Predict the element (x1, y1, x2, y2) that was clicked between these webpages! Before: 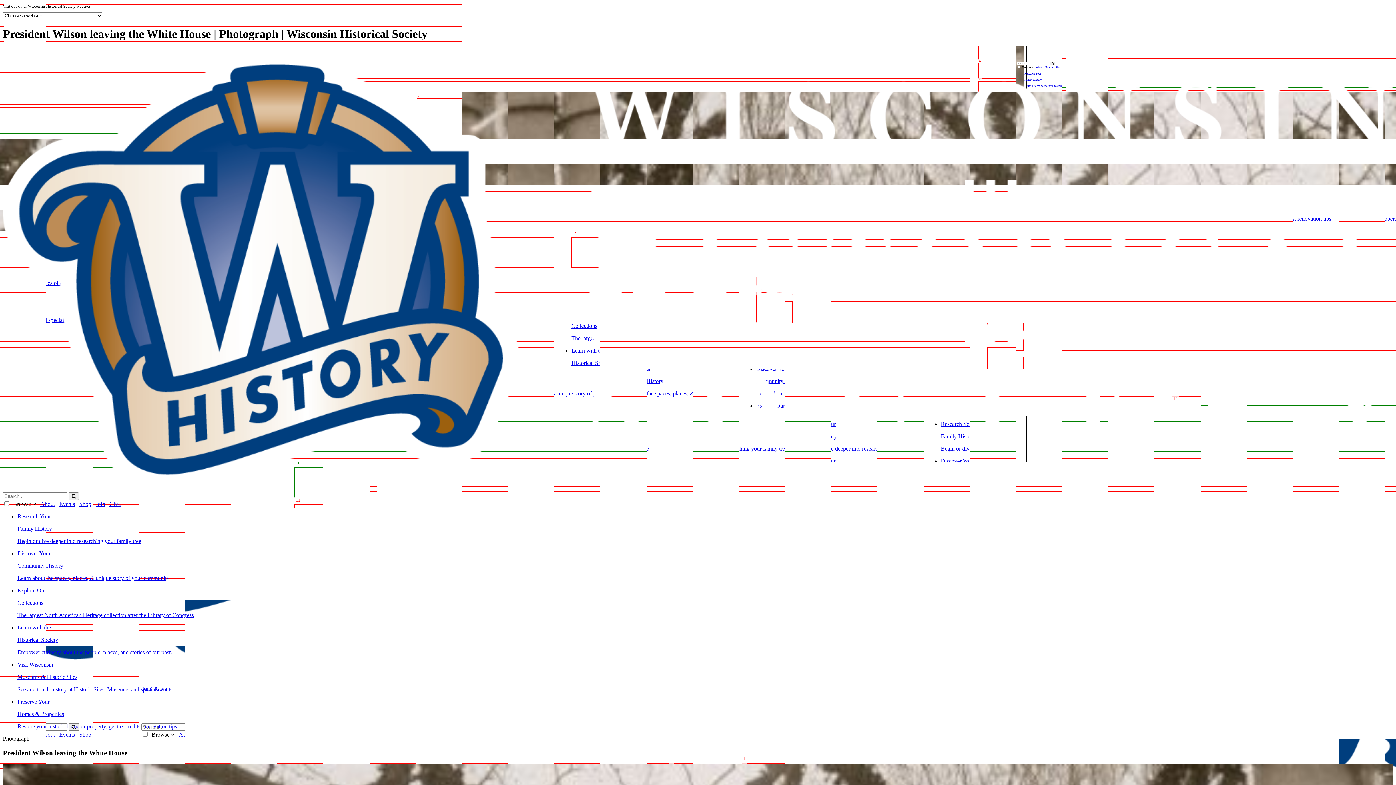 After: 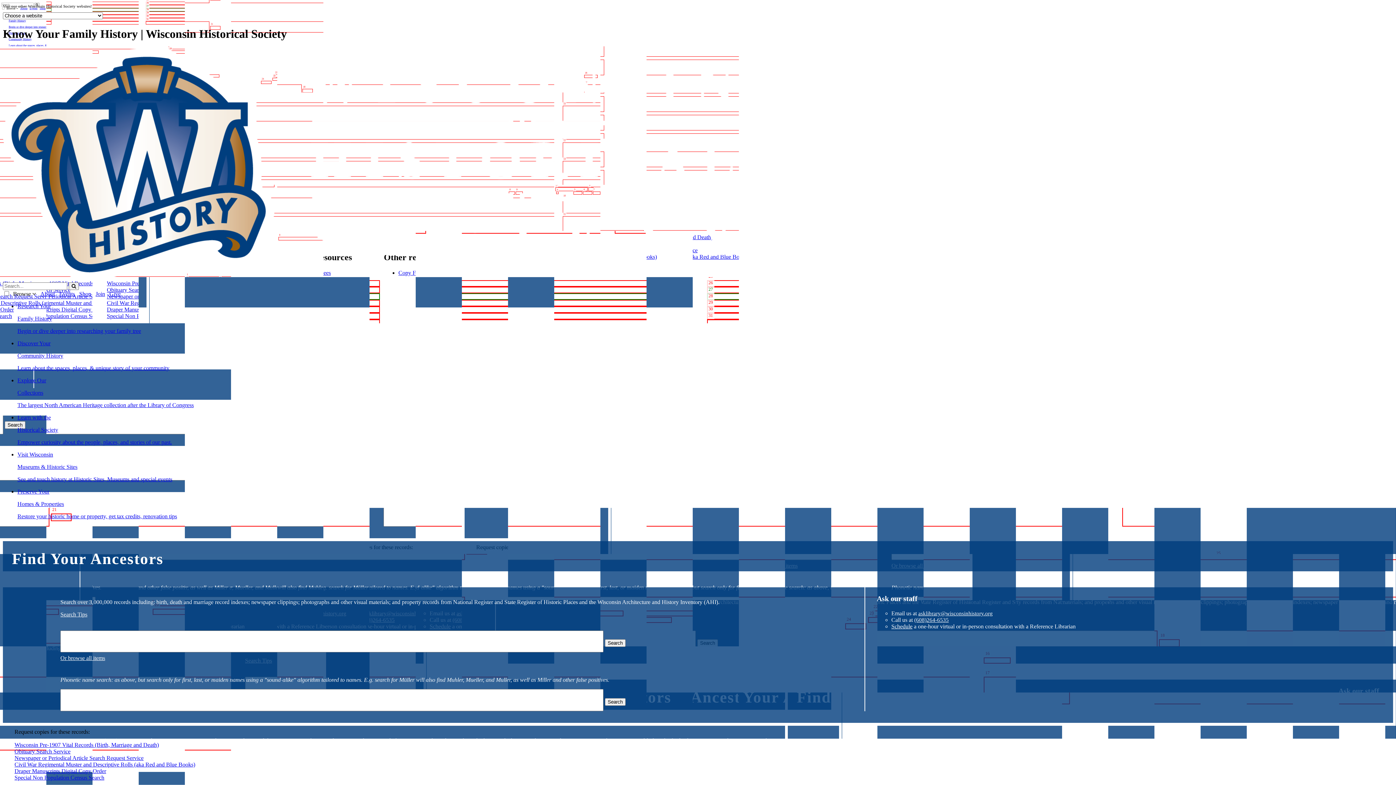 Action: bbox: (17, 513, 1393, 544) label: Research Your

Family History

Begin or dive deeper into researching your family tree